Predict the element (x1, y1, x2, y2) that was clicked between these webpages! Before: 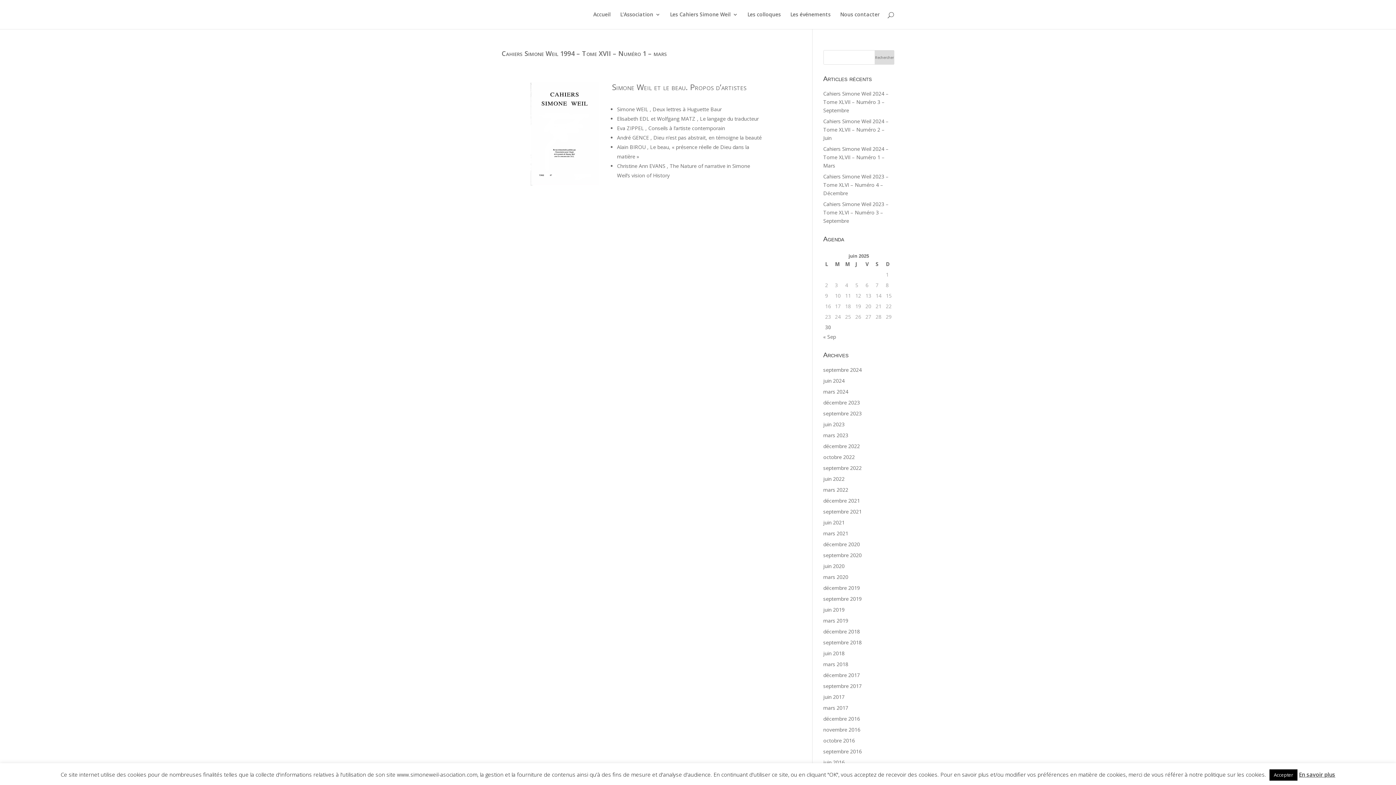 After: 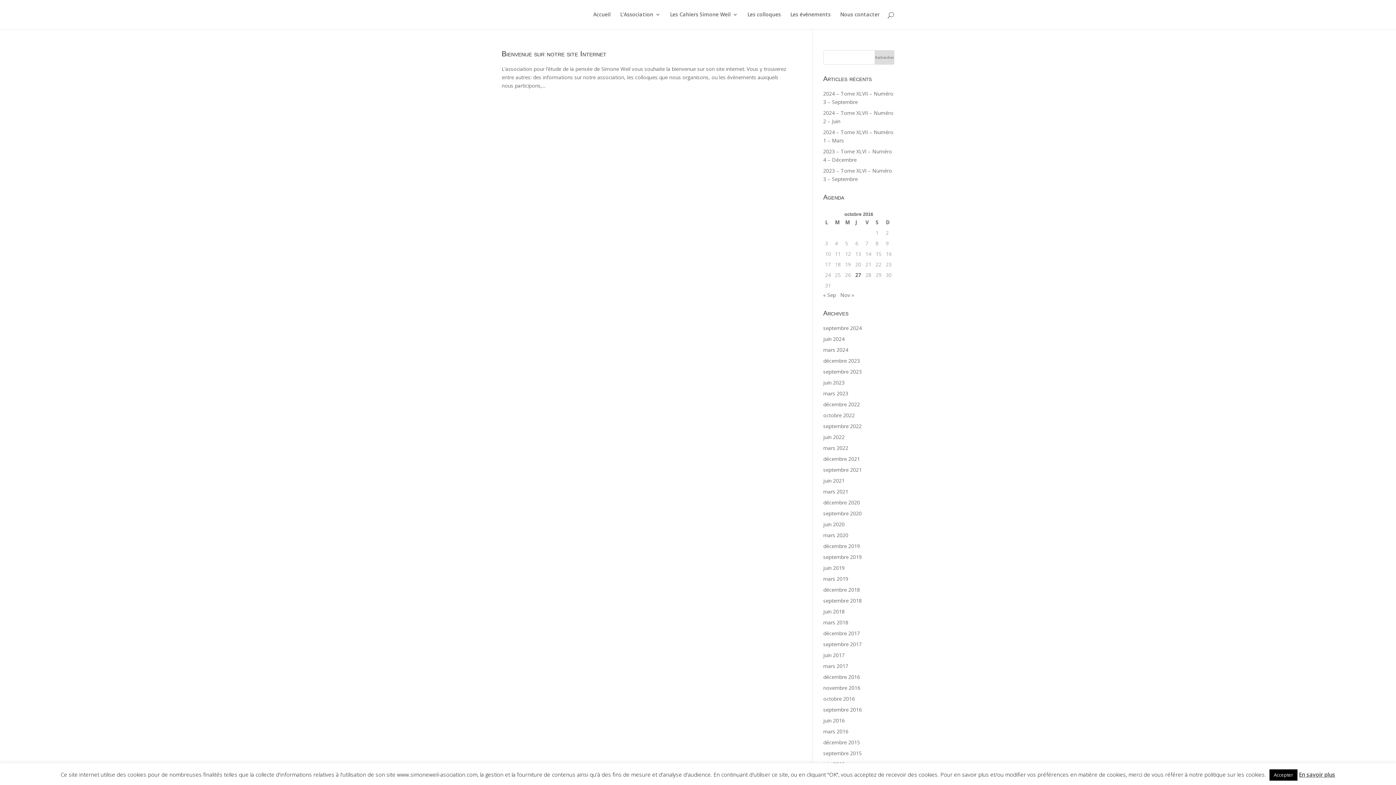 Action: bbox: (823, 737, 855, 744) label: octobre 2016